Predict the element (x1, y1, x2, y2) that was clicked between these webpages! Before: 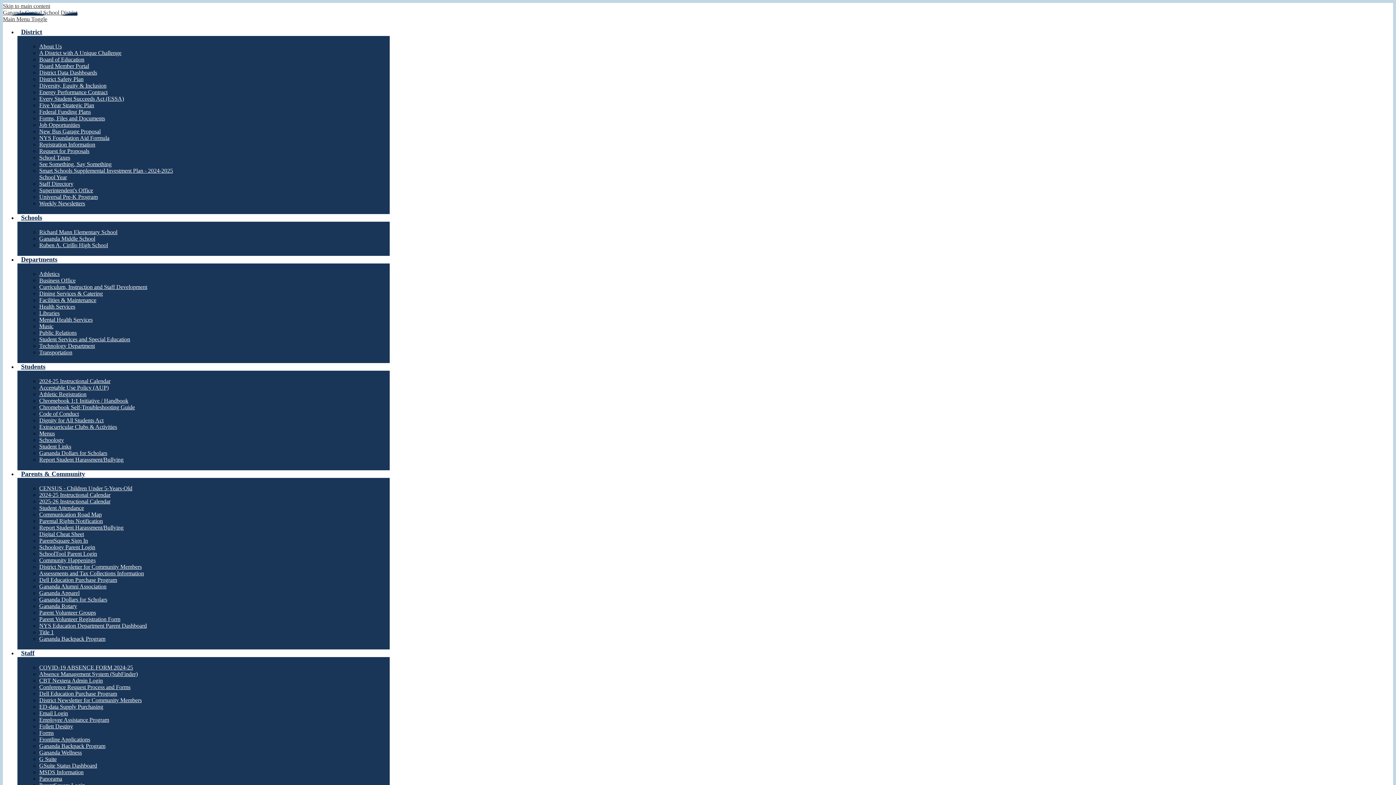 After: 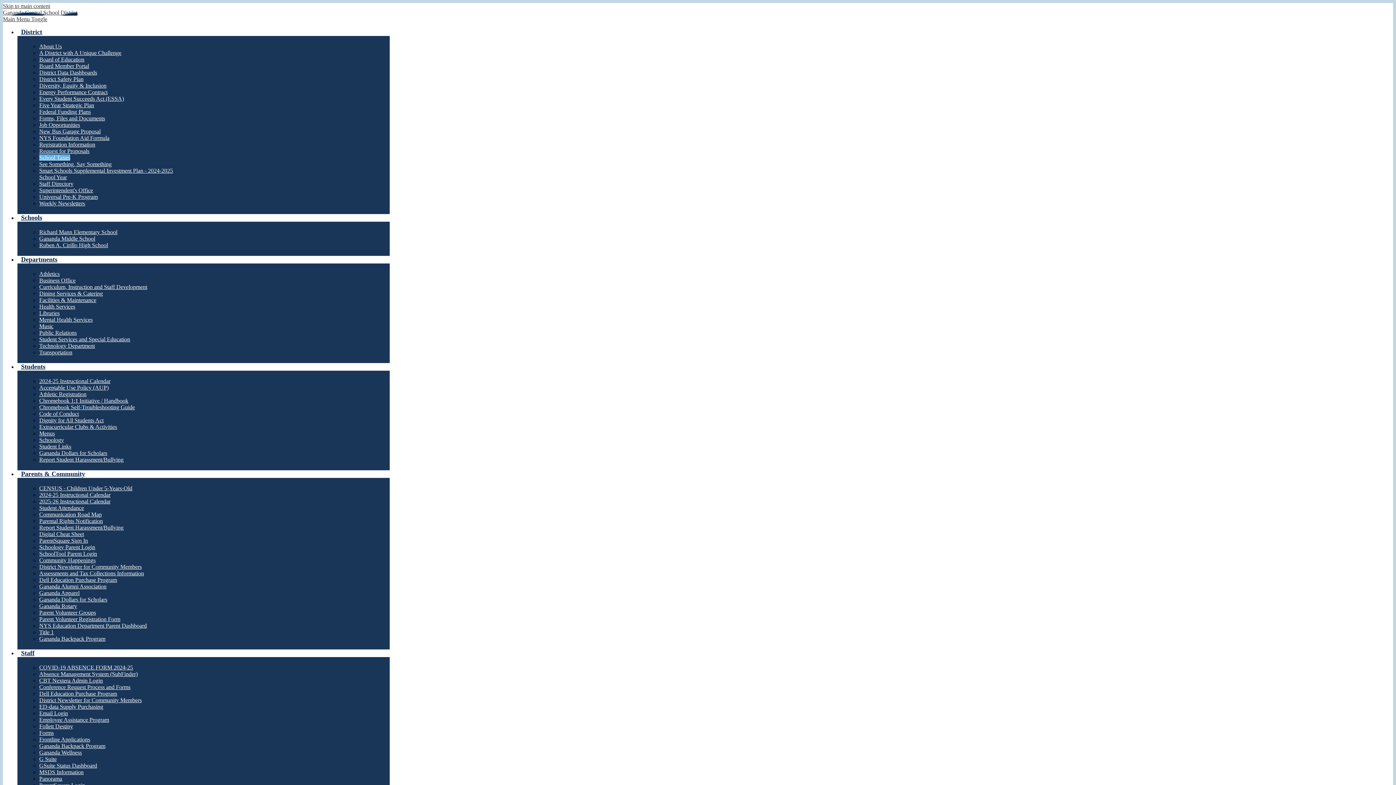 Action: label: School Taxes bbox: (39, 154, 70, 160)